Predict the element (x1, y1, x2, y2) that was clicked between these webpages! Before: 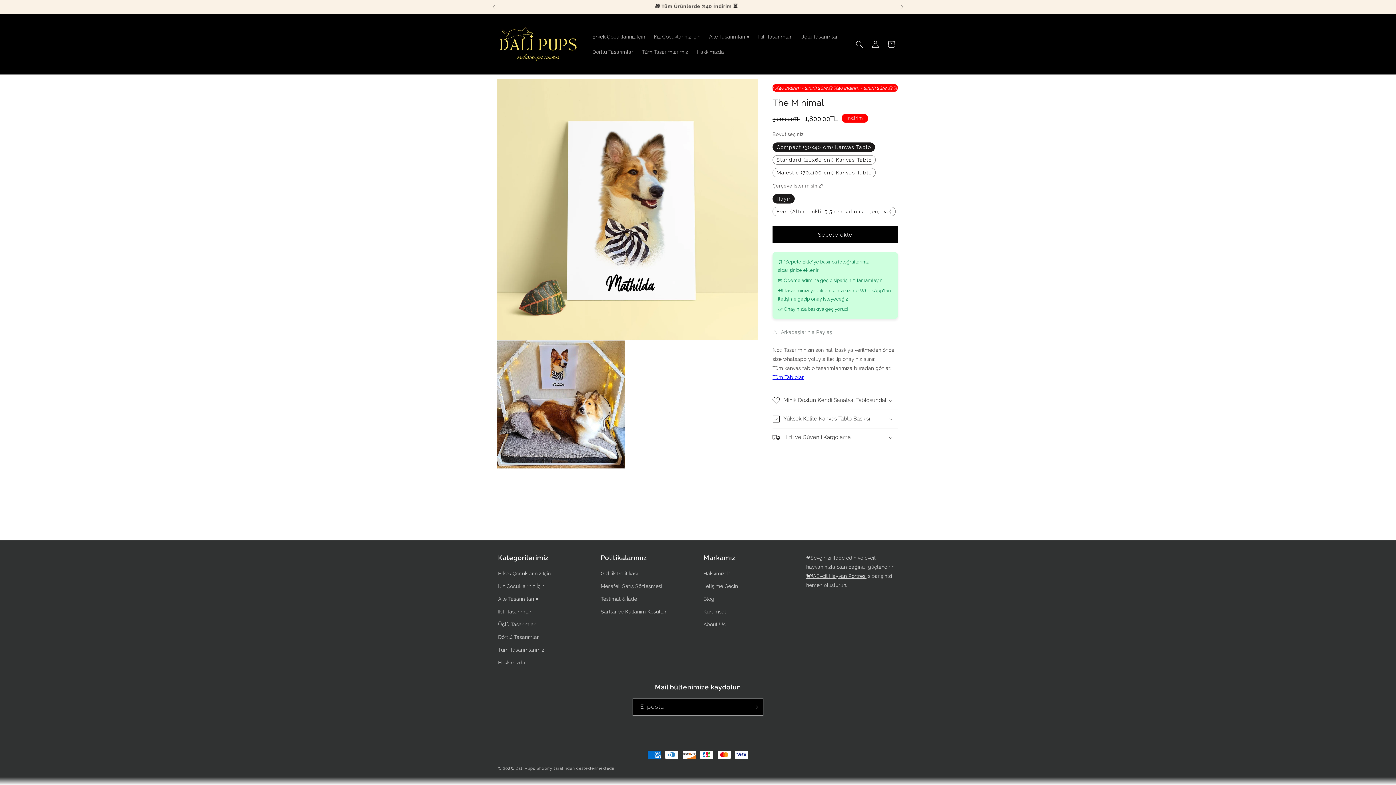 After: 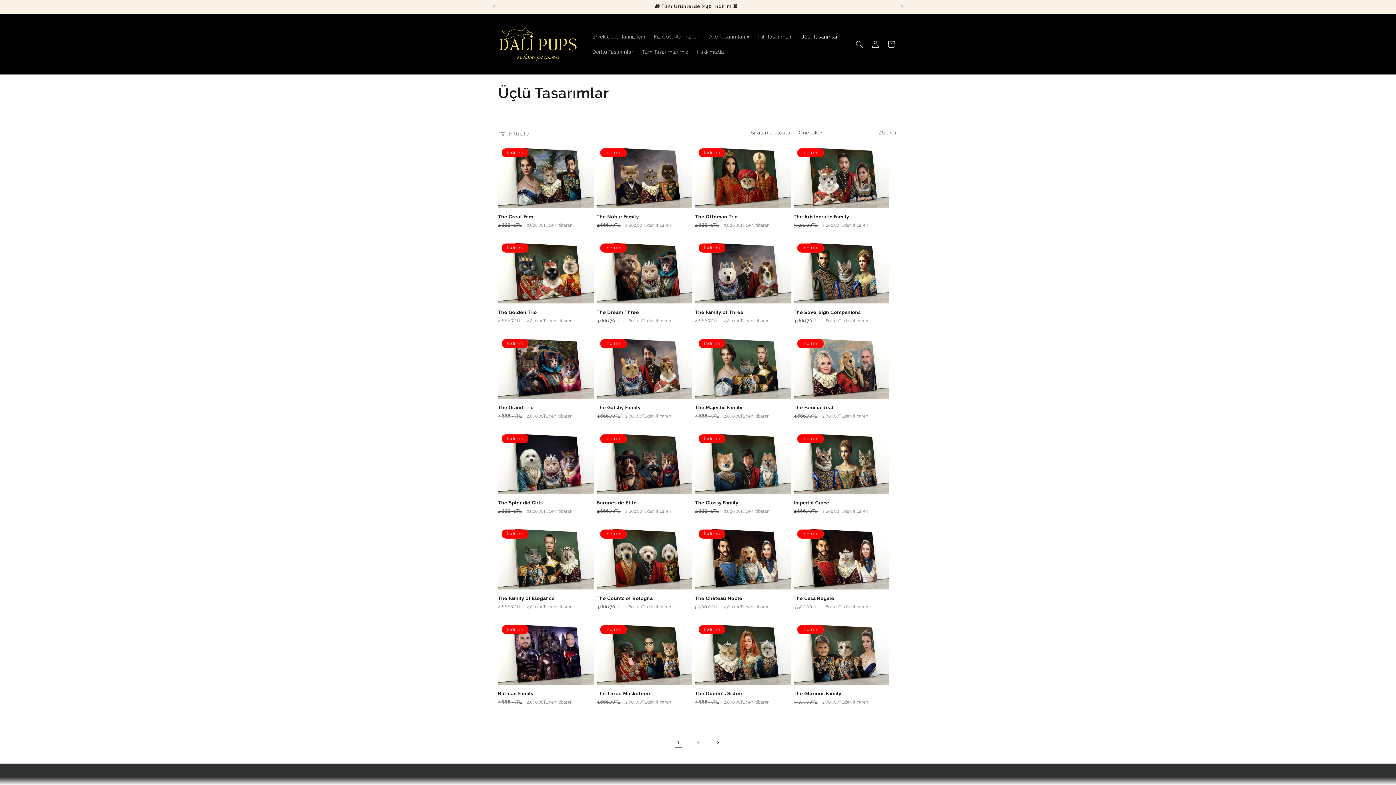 Action: bbox: (796, 28, 842, 44) label: Üçlü Tasarımlar